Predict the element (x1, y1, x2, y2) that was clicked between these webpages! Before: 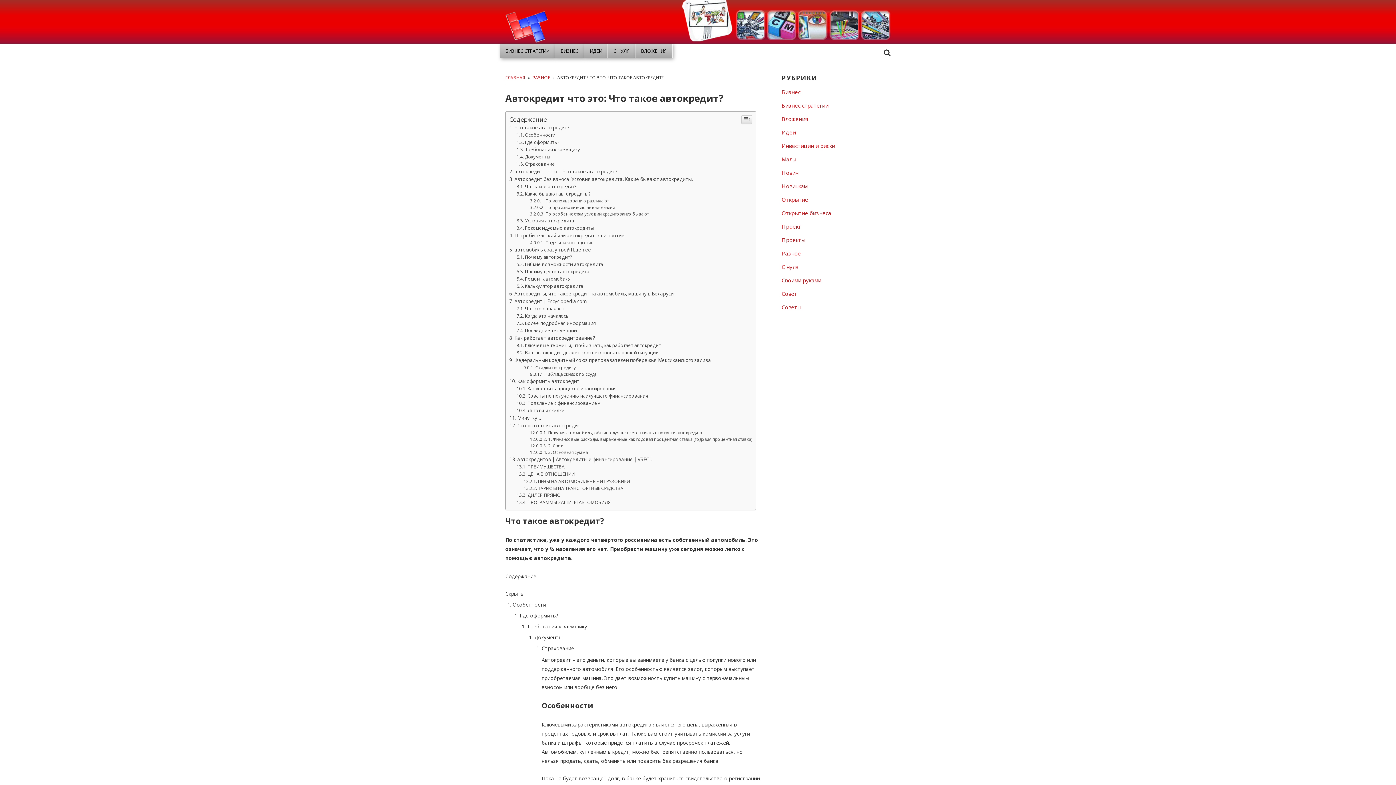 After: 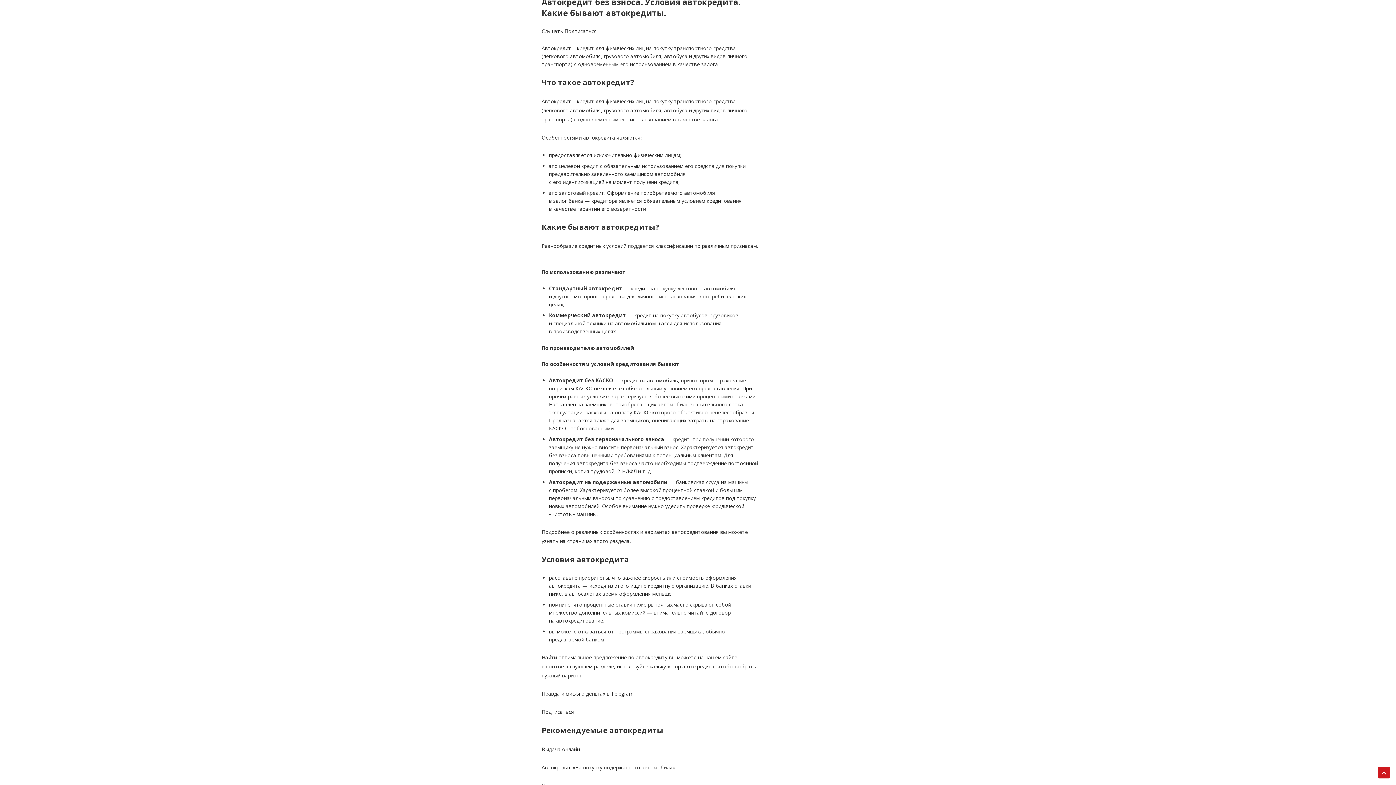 Action: label: Автокредит без взноса. Условия автокредита. Какие бывают автокредиты. bbox: (509, 575, 693, 581)